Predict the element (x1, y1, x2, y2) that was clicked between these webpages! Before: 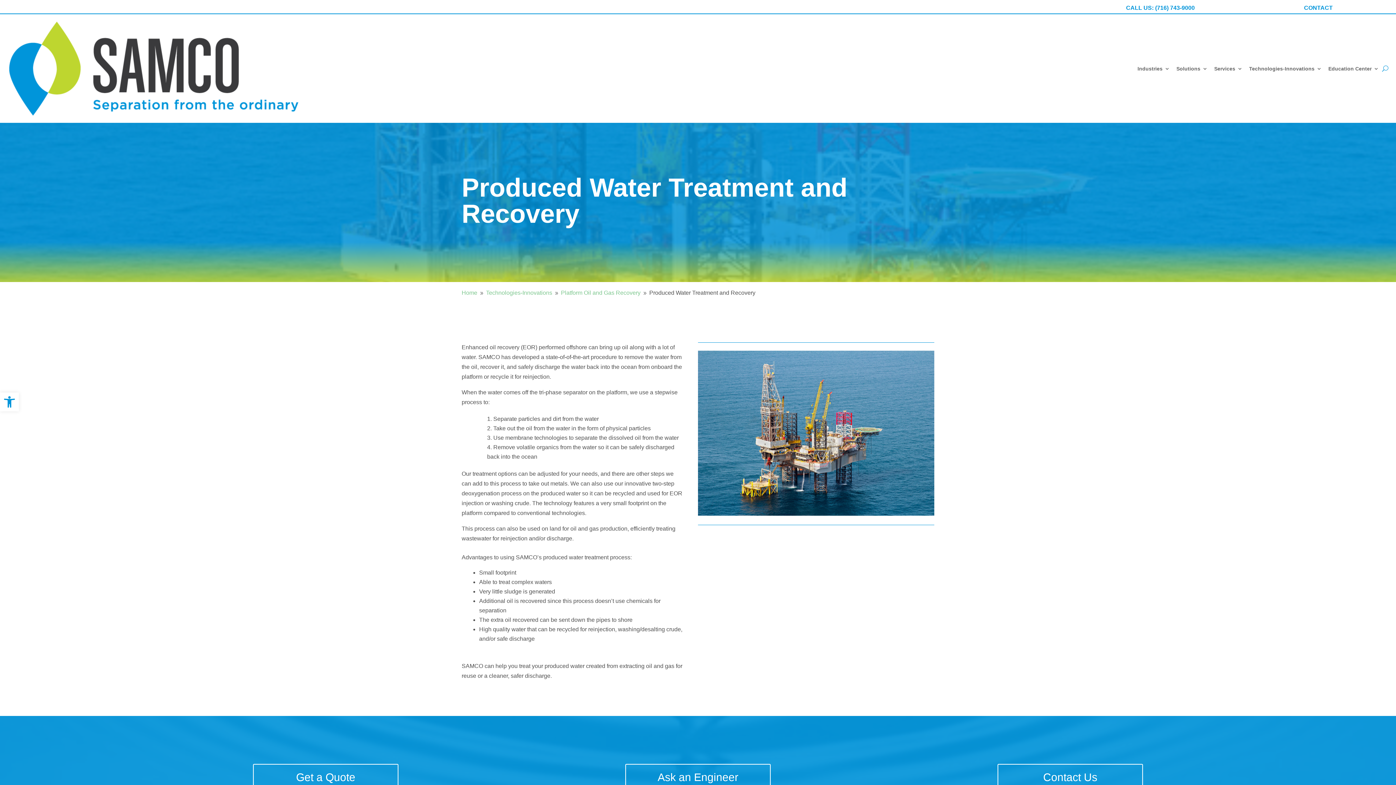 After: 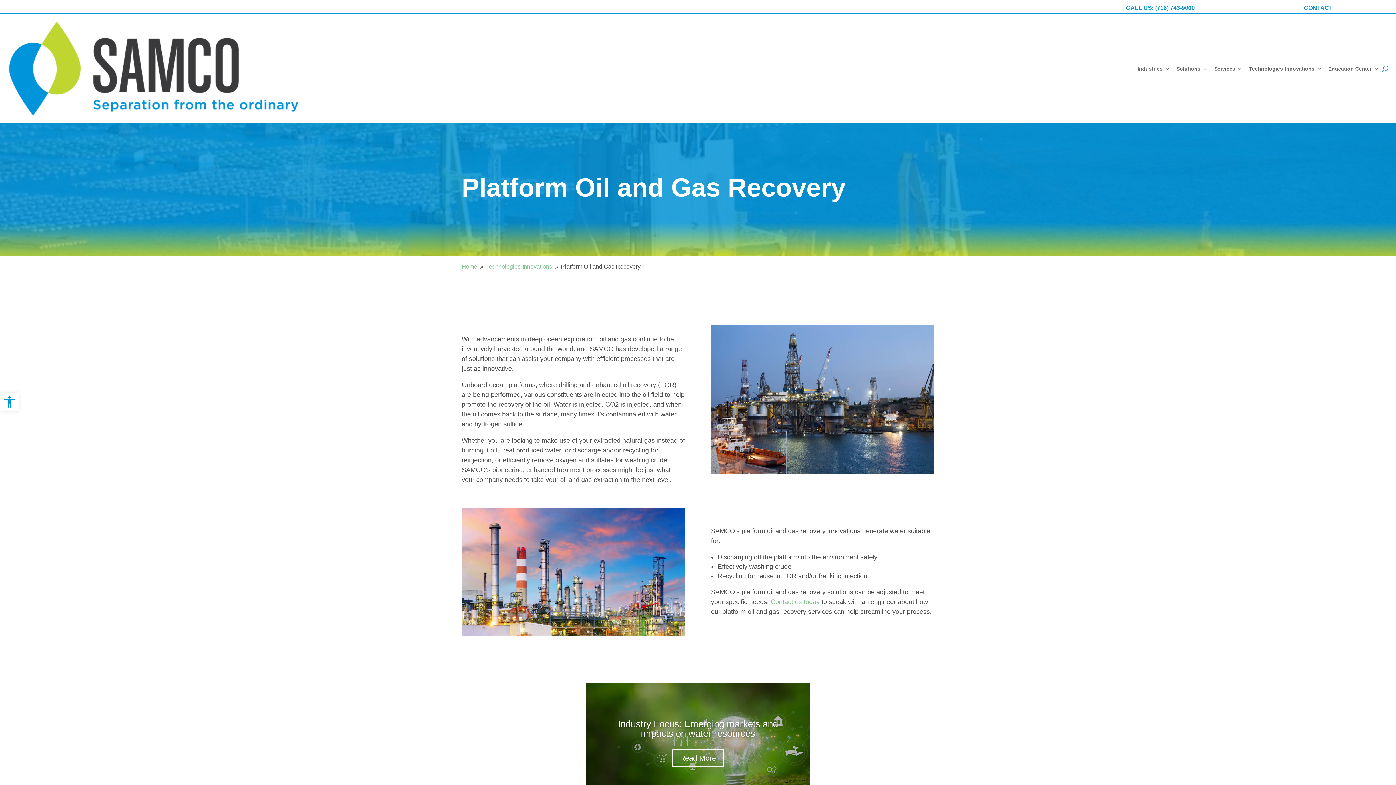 Action: bbox: (561, 289, 640, 296) label: Platform Oil and Gas Recovery